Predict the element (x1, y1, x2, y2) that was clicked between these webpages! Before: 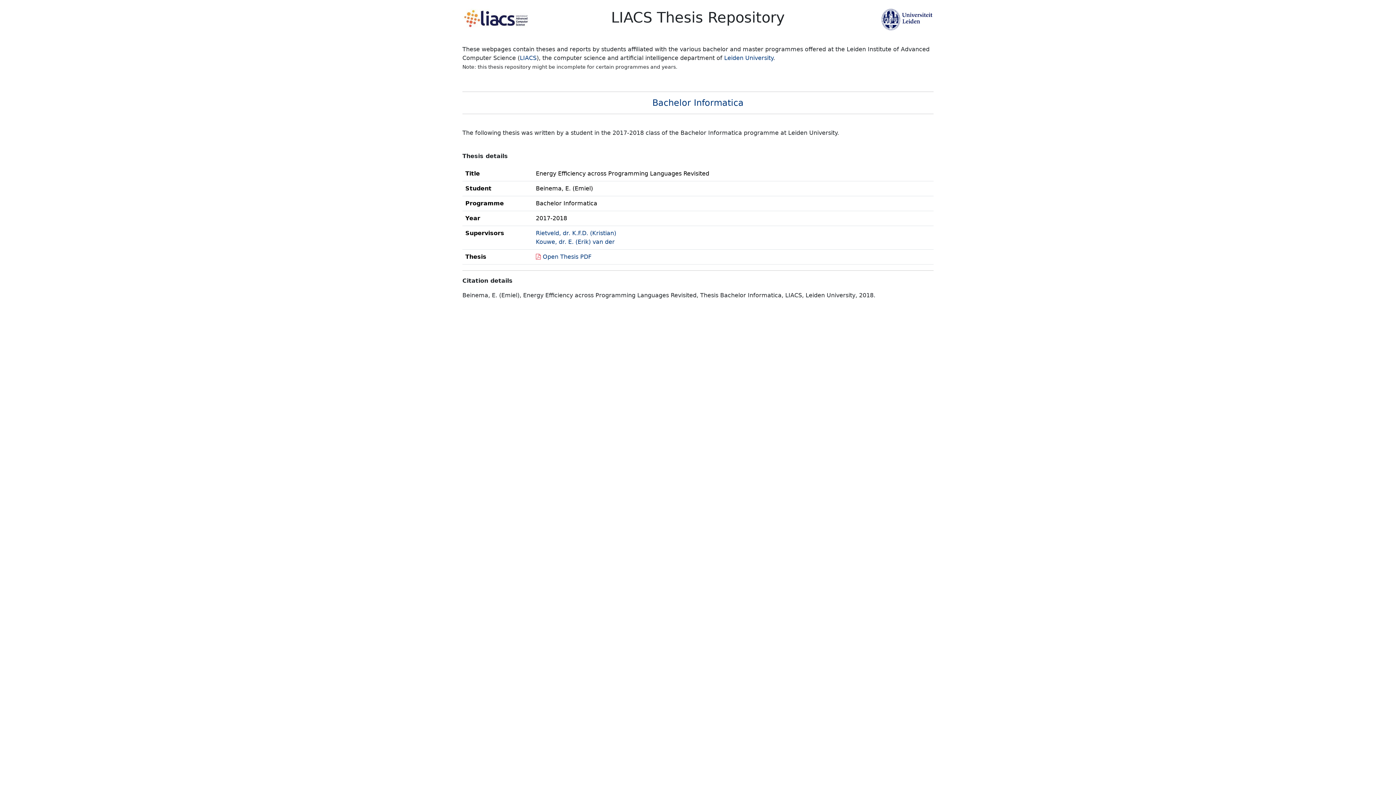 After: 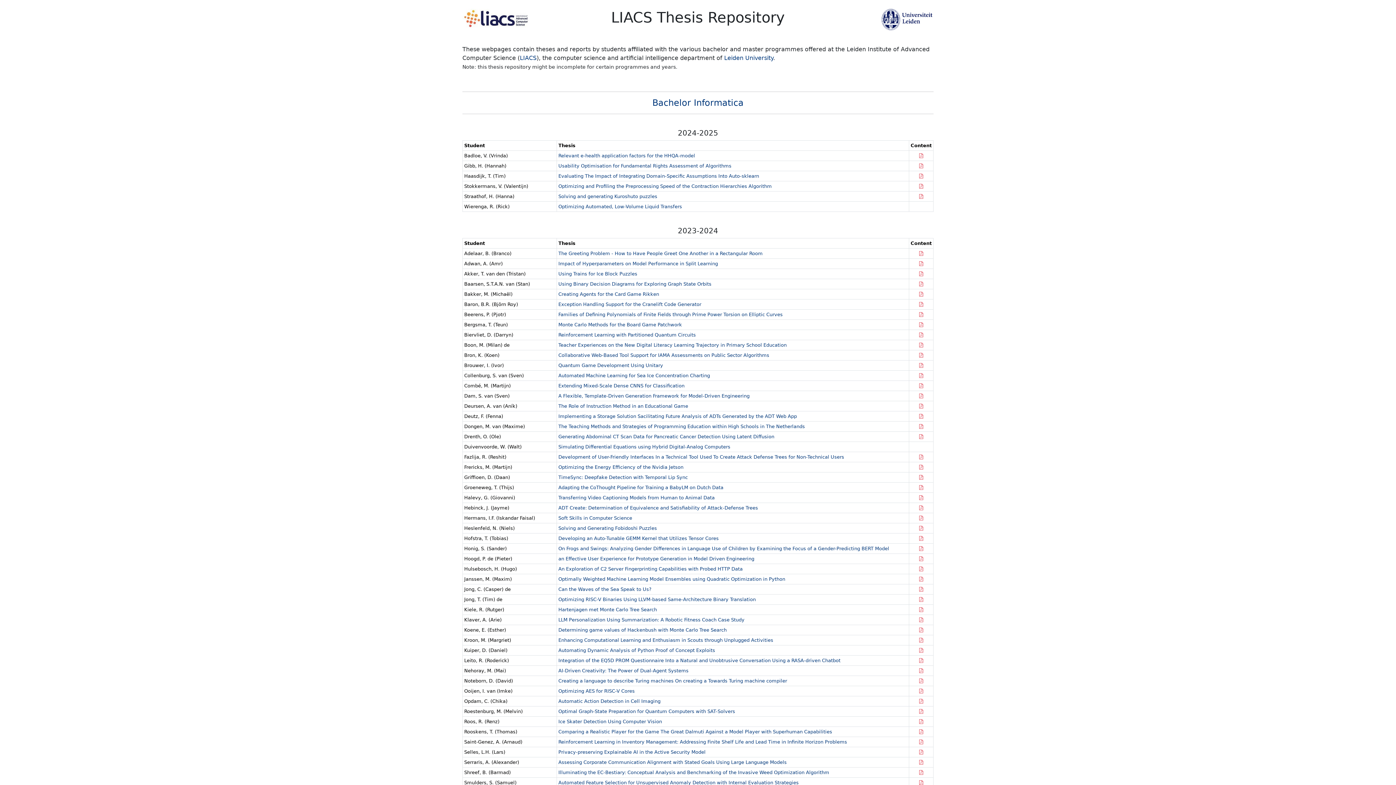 Action: bbox: (652, 97, 743, 108) label: Bachelor Informatica